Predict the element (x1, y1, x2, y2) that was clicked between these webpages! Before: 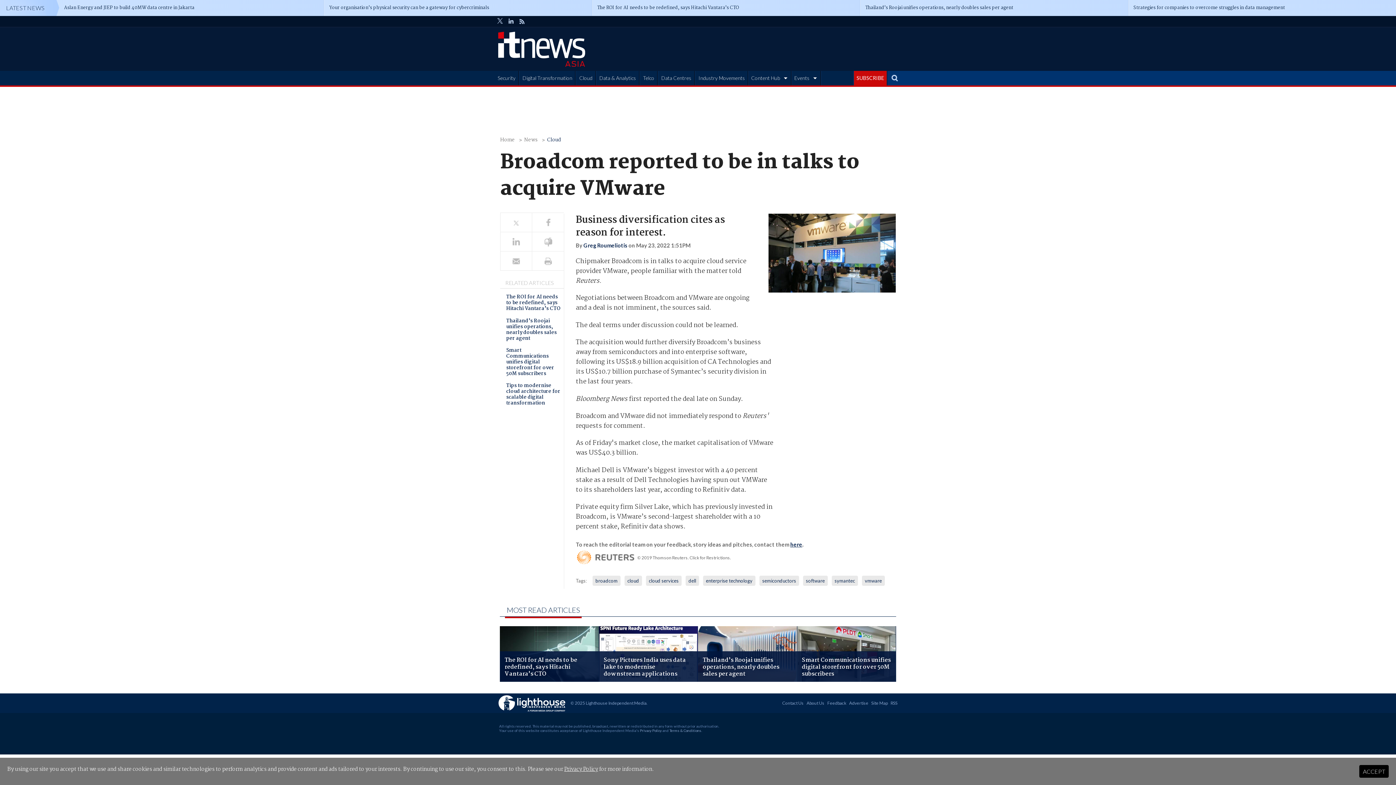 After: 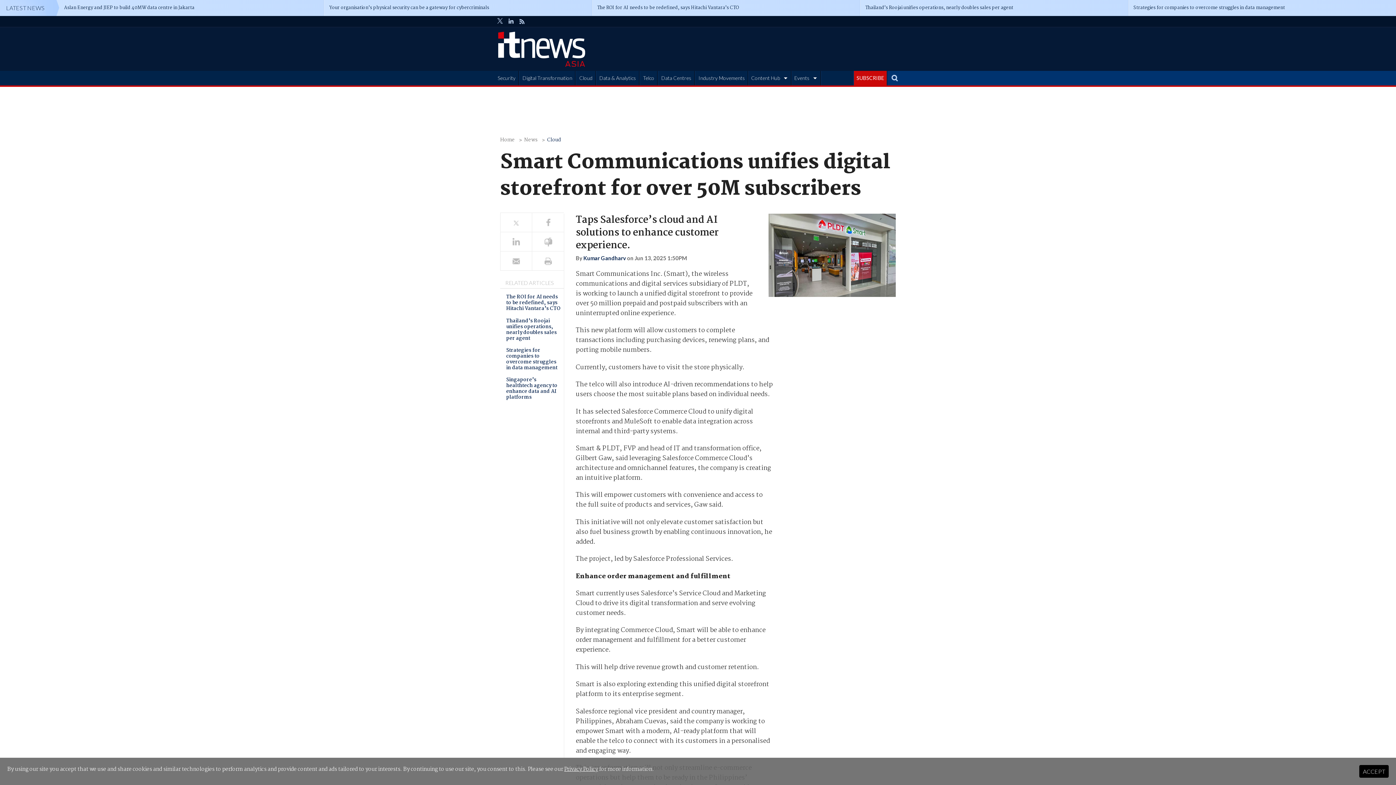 Action: label: Smart Communications unifies digital storefront for over 50M subscribers bbox: (797, 626, 896, 682)